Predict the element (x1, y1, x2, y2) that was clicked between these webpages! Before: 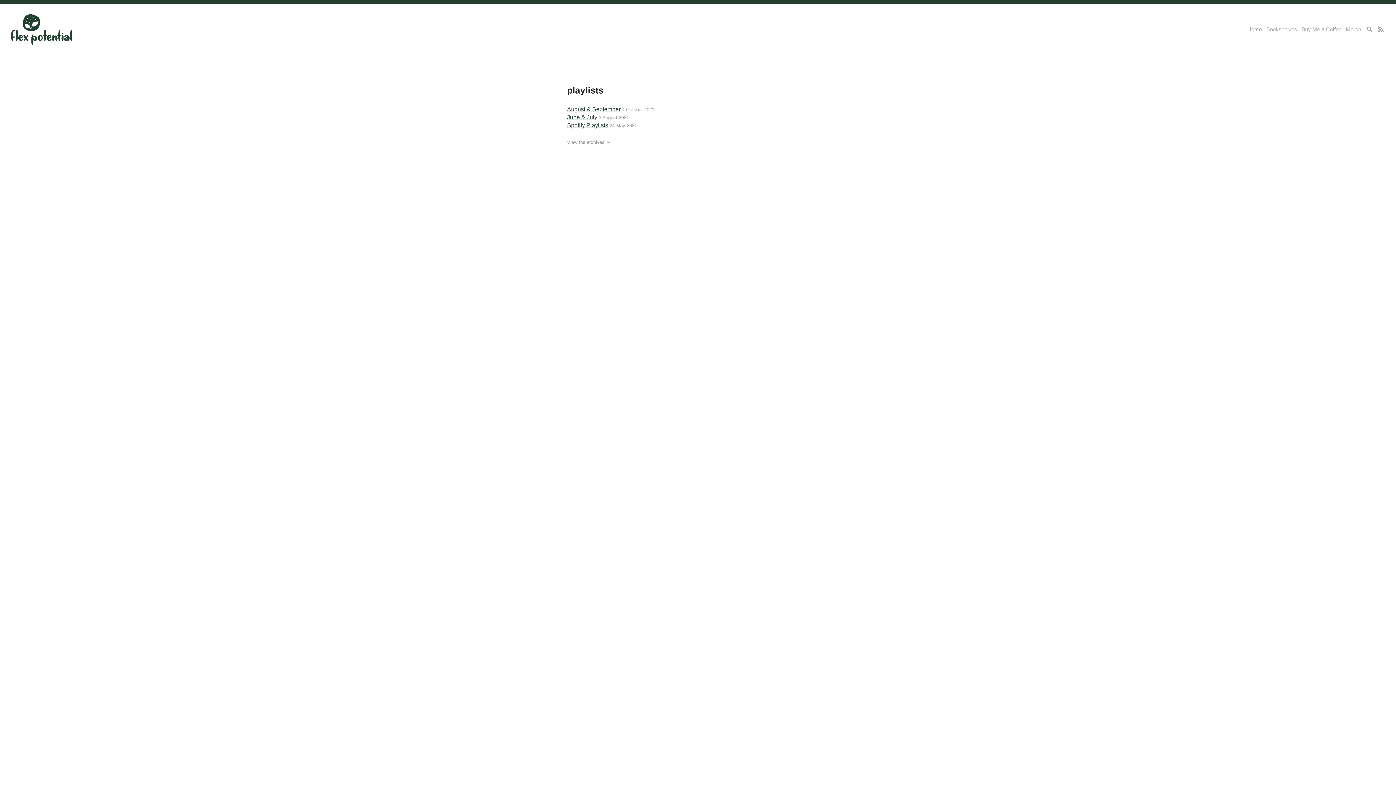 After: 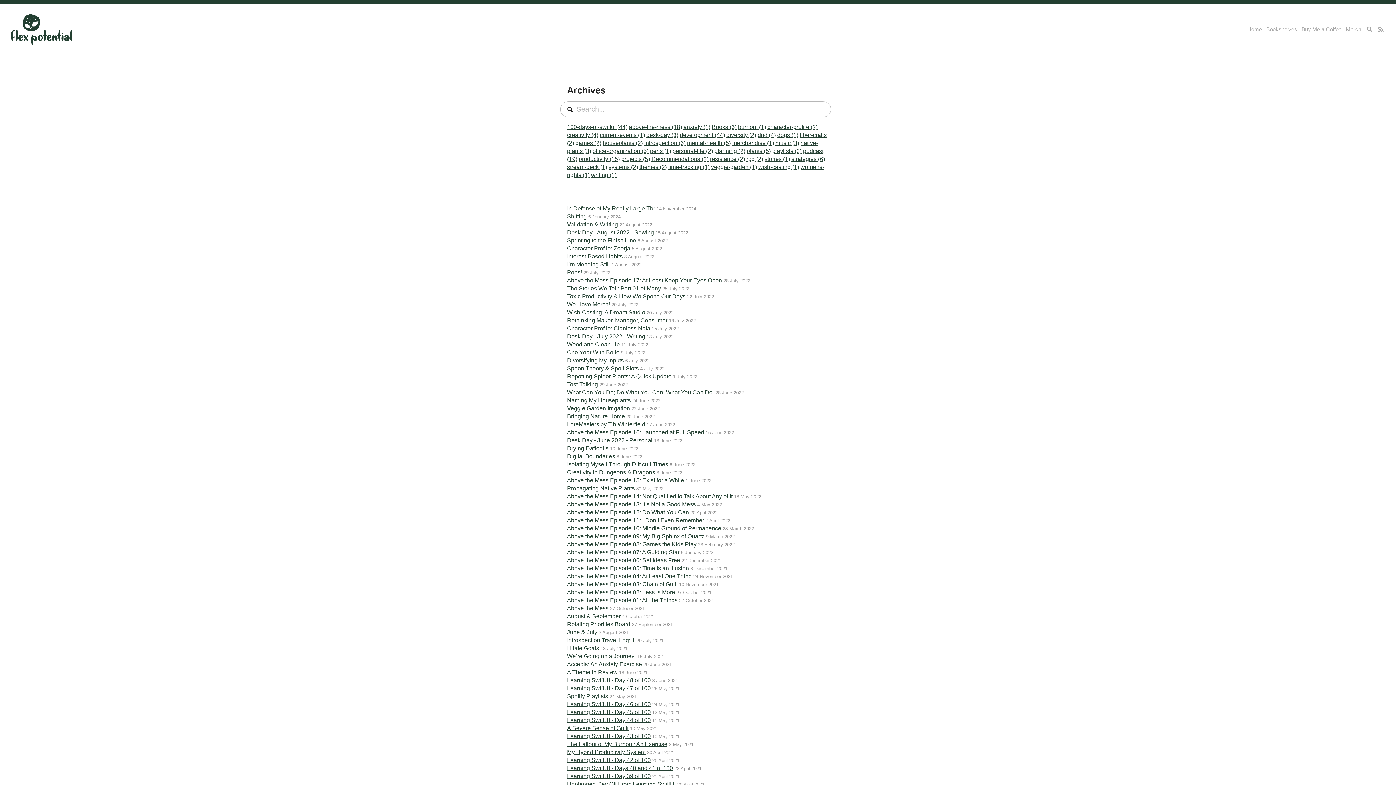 Action: bbox: (567, 139, 610, 145) label: View the archives →